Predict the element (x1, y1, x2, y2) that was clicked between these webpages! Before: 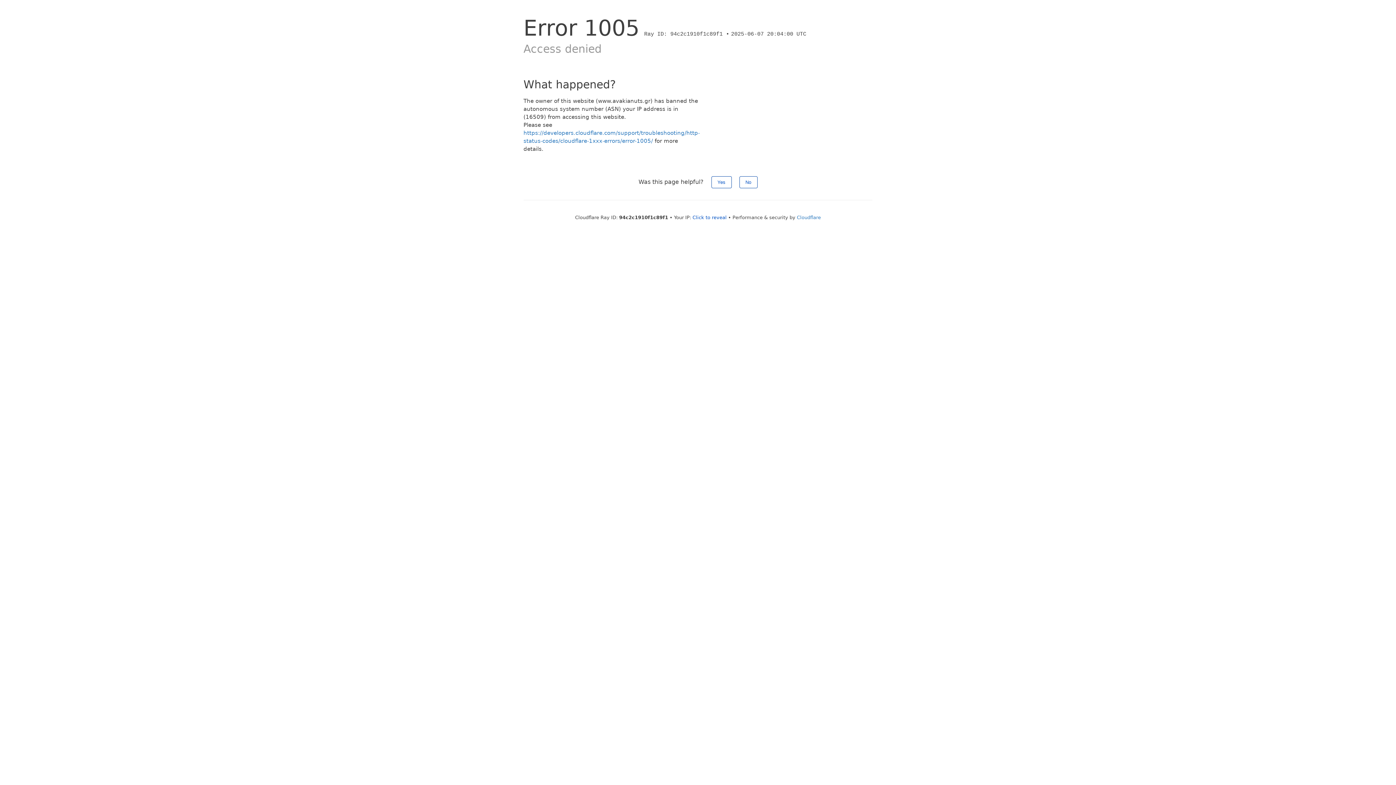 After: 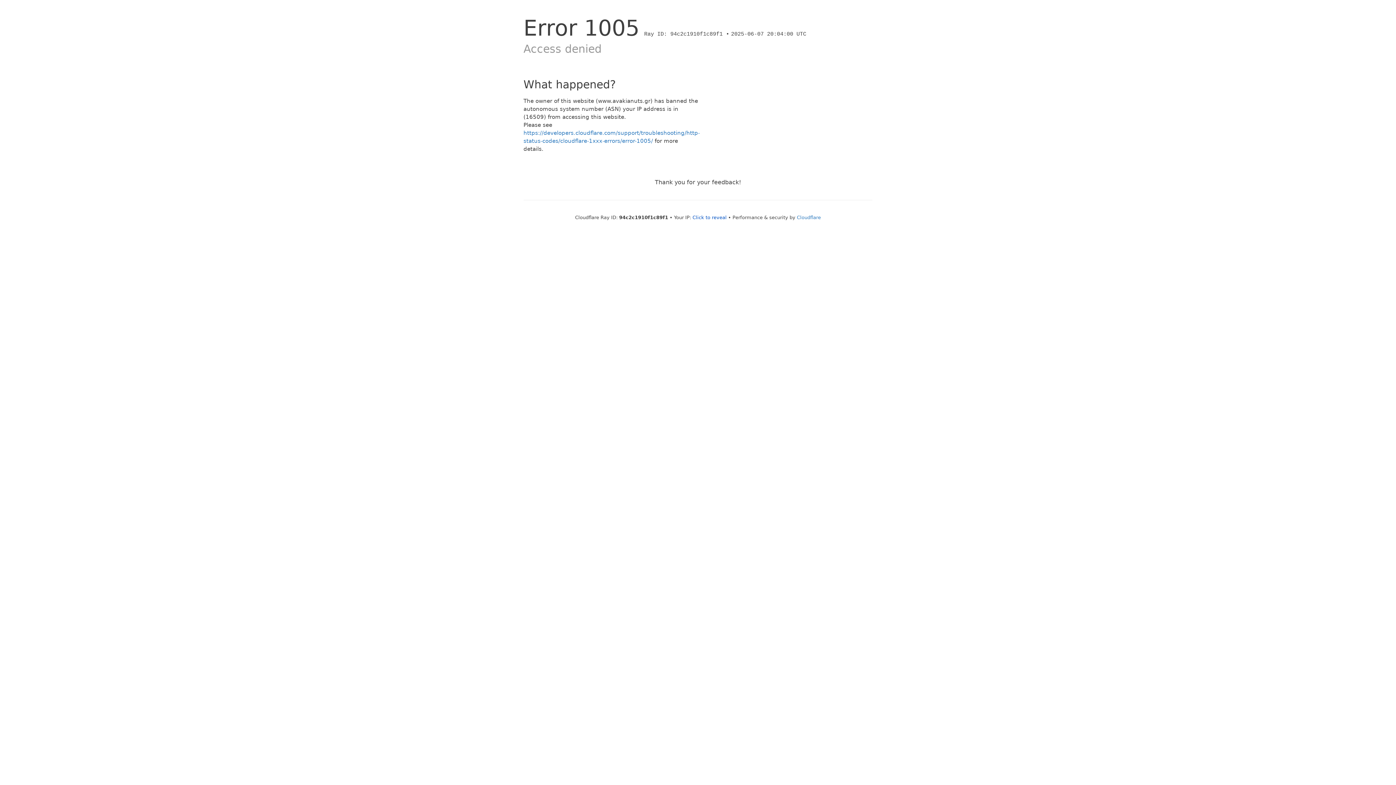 Action: label: Yes bbox: (711, 176, 731, 188)